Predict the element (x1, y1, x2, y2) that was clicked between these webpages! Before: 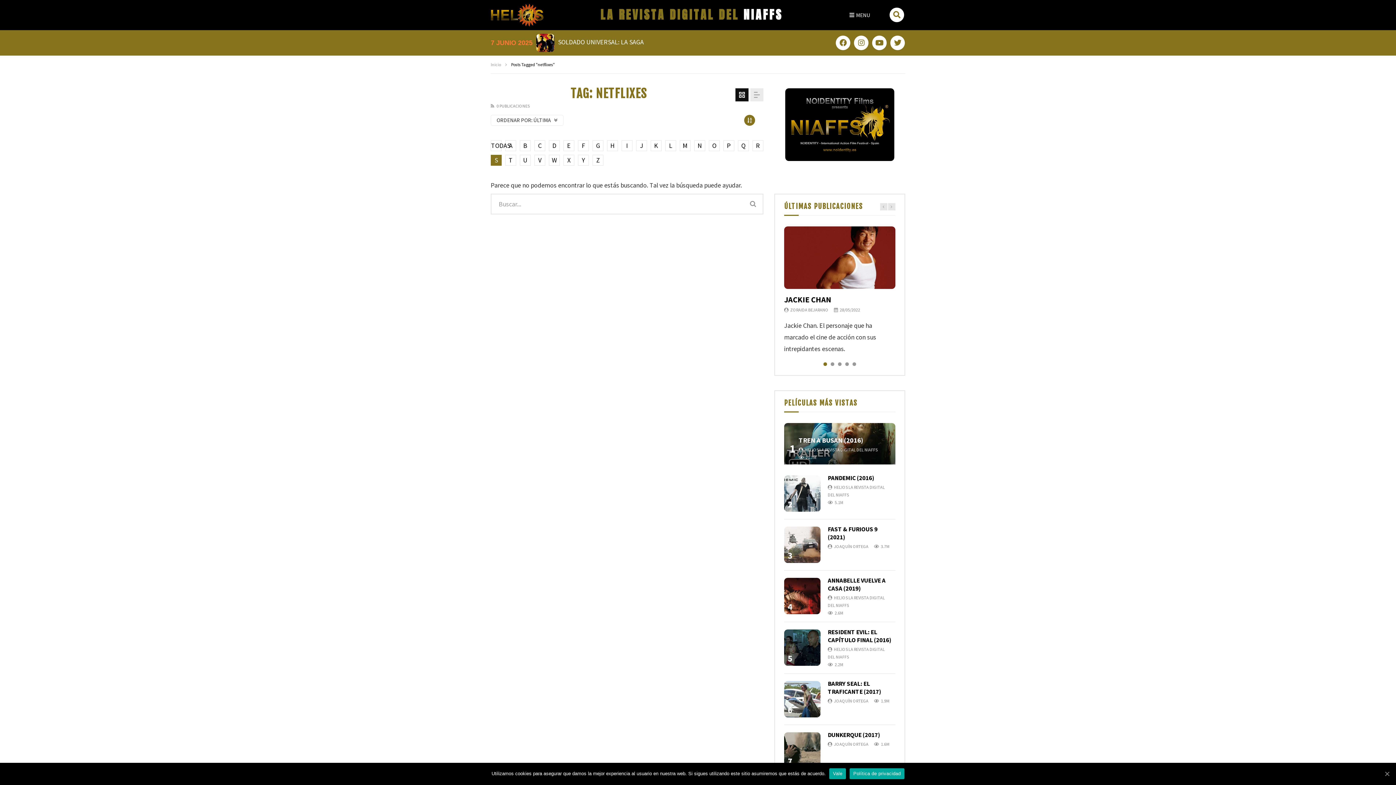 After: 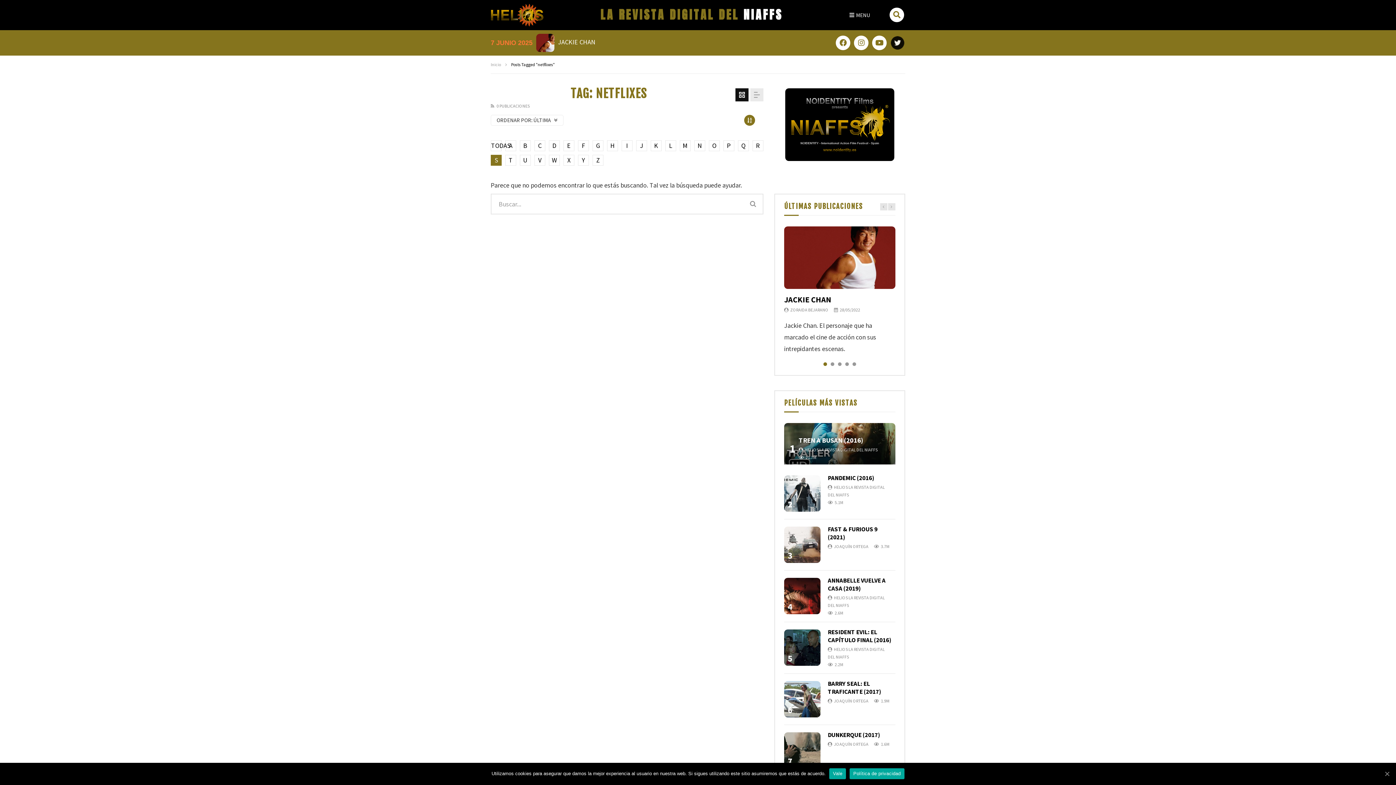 Action: bbox: (890, 35, 905, 50) label: Twitter